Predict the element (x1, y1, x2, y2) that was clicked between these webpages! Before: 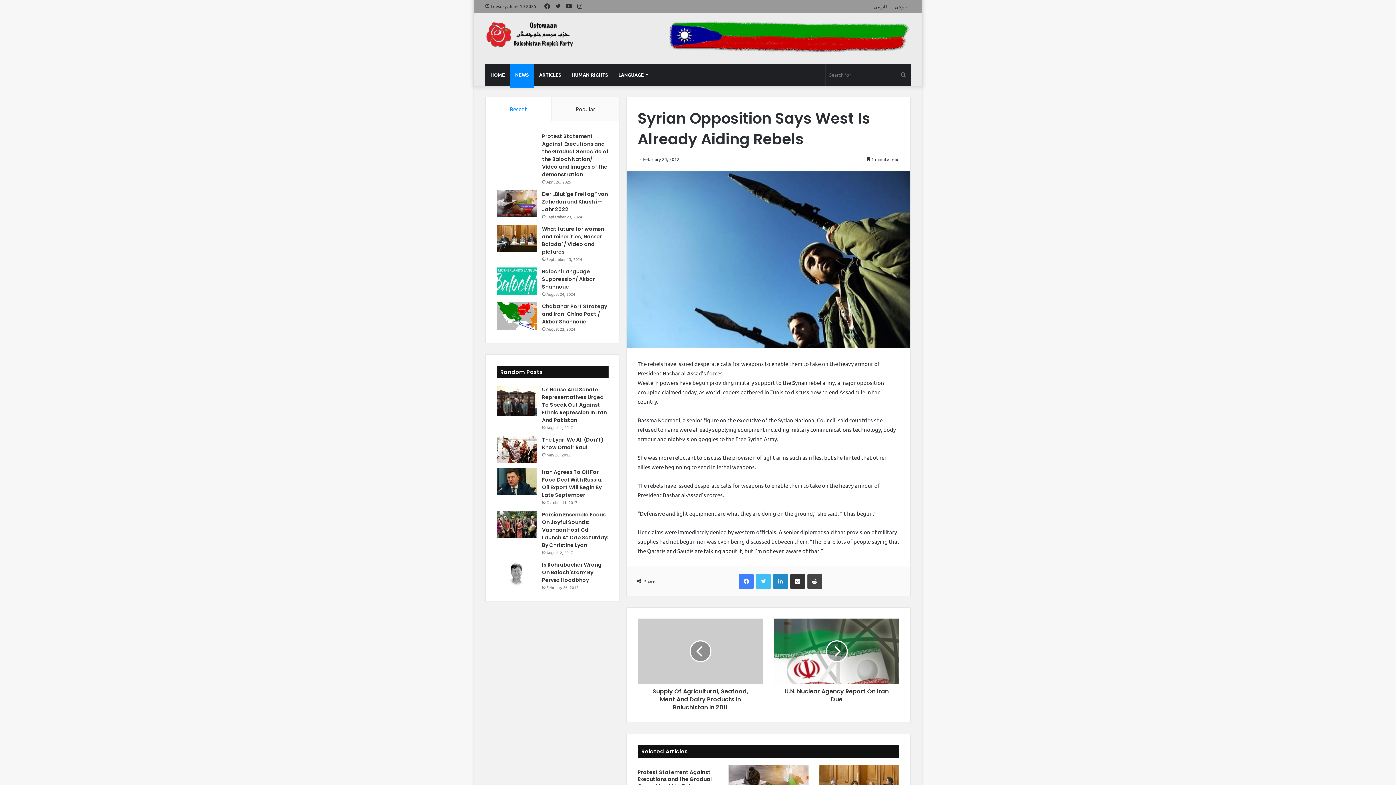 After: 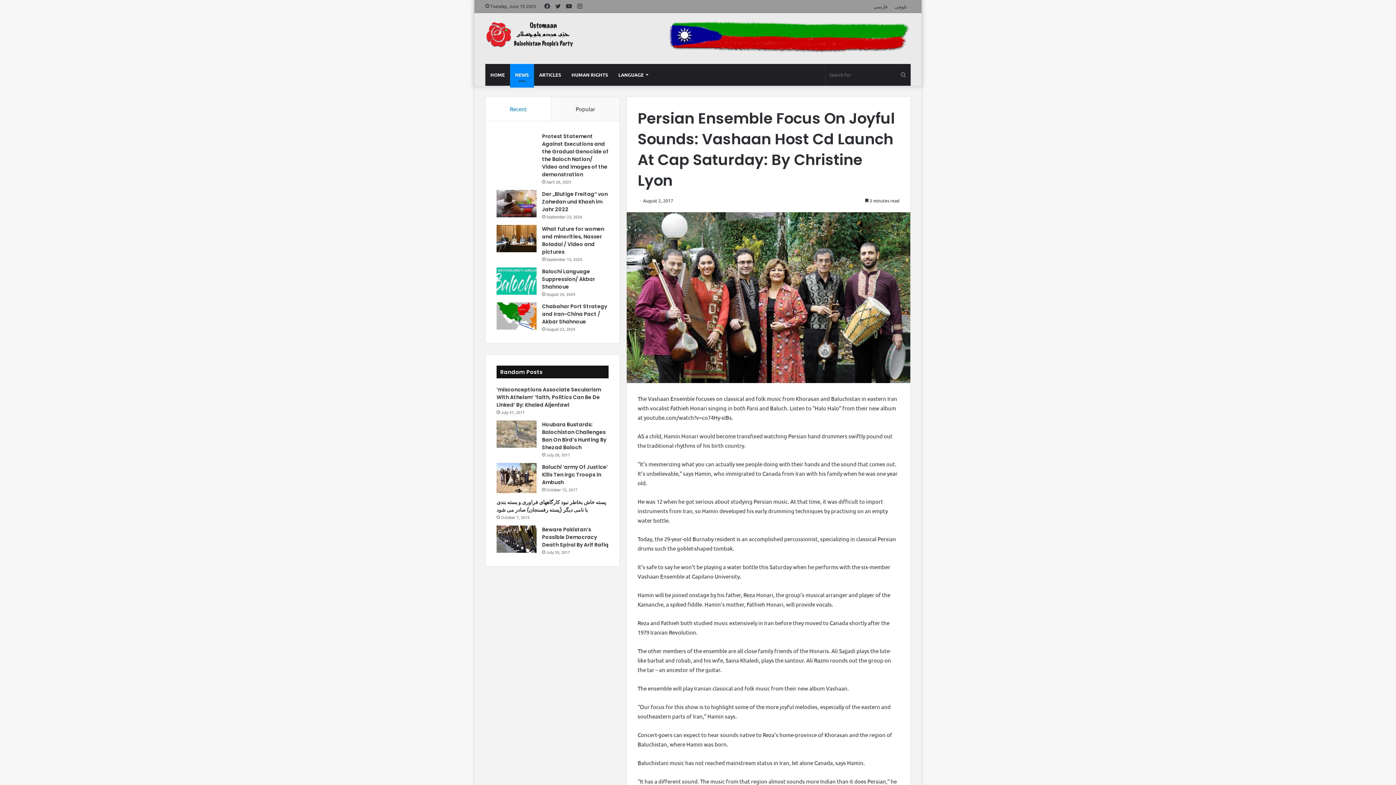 Action: label: Persian Ensemble Focus On Joyful Sounds: Vashaan Host Cd Launch At Cap Saturday: By Christine Lyon bbox: (496, 510, 536, 538)